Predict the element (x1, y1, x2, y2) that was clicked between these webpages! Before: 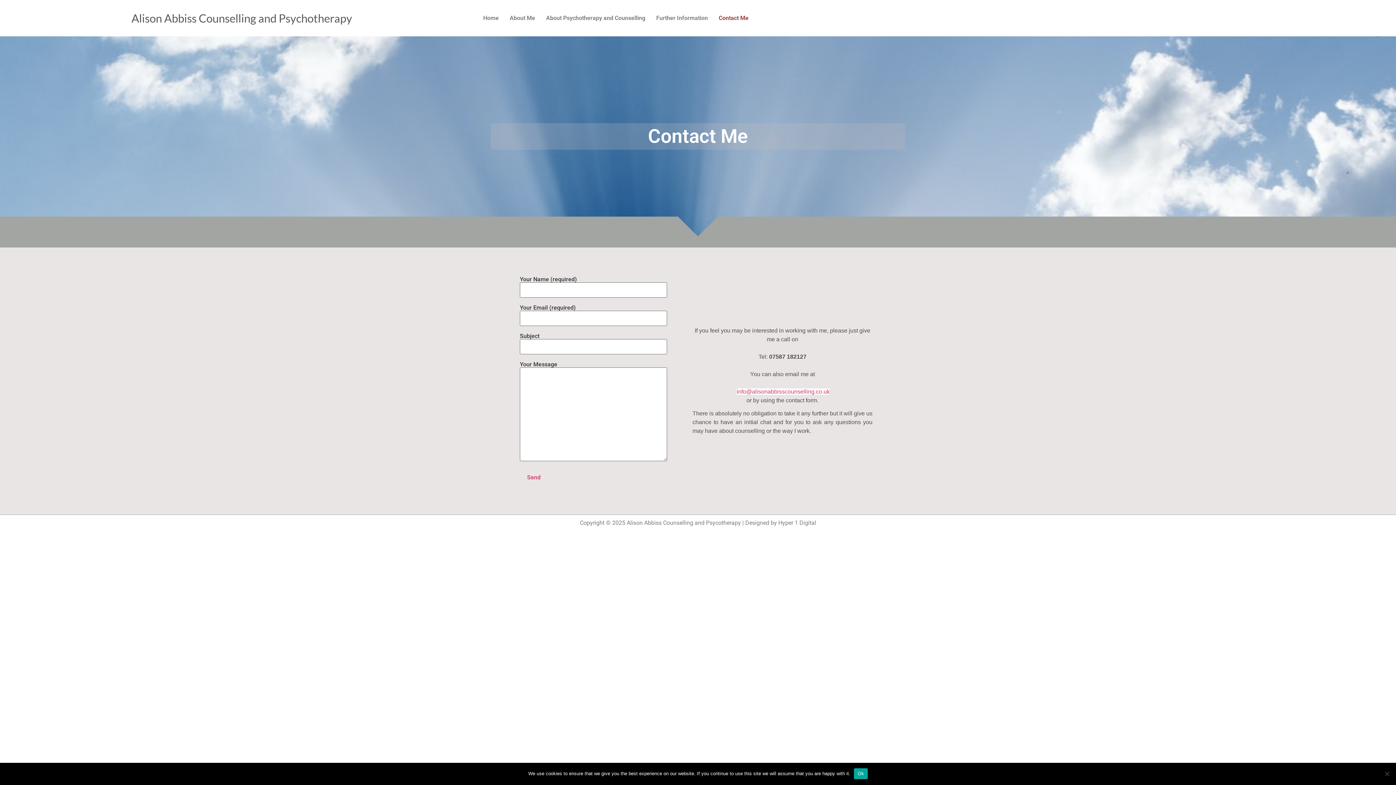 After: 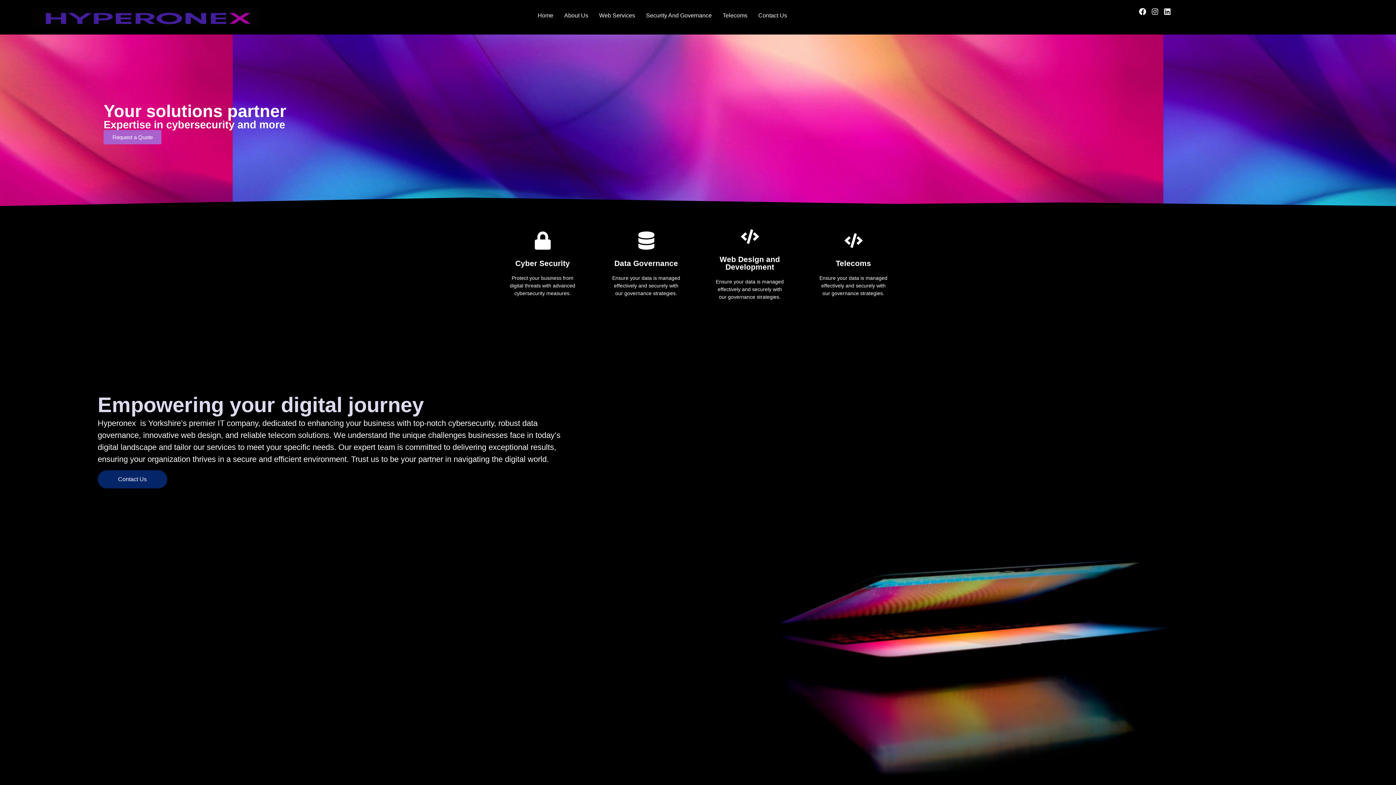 Action: bbox: (778, 519, 816, 526) label: Hyper 1 Digital